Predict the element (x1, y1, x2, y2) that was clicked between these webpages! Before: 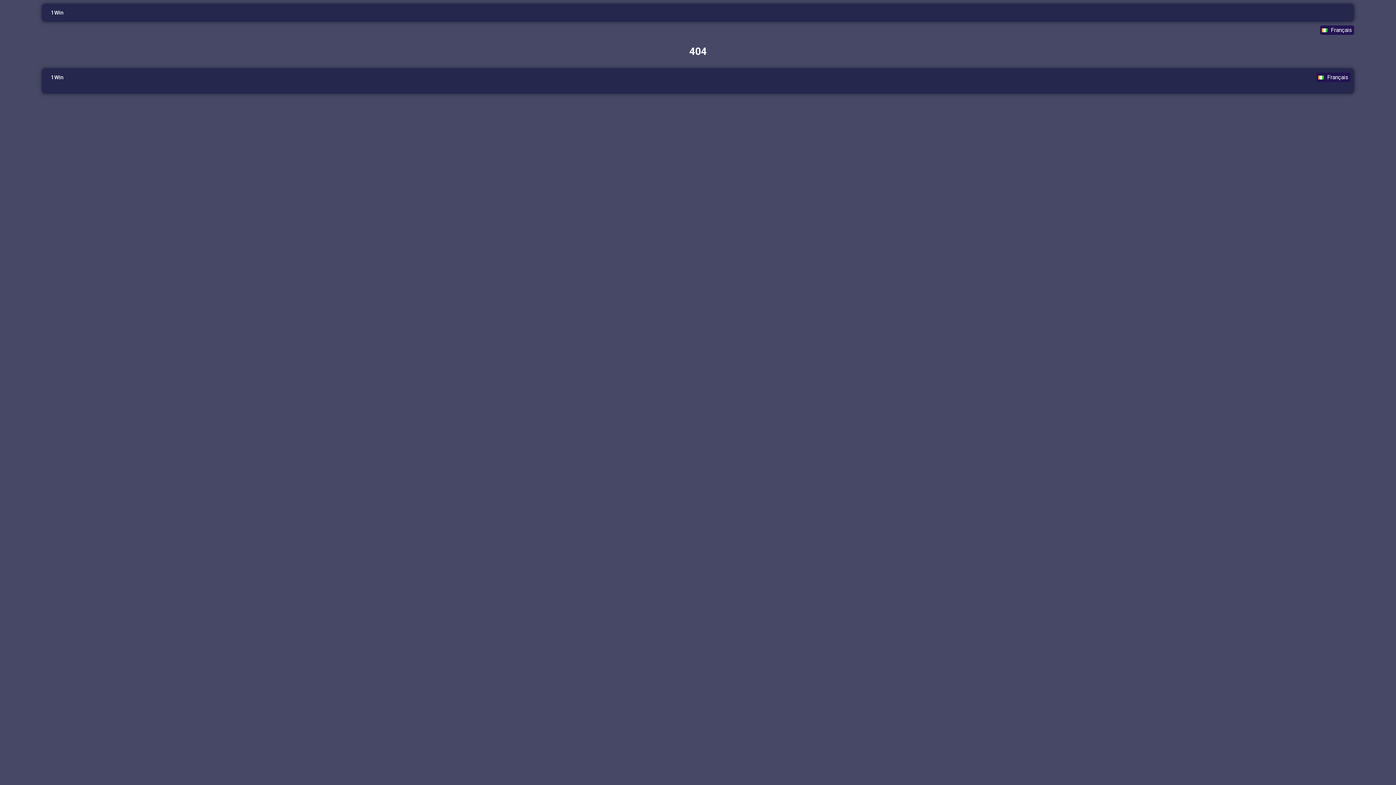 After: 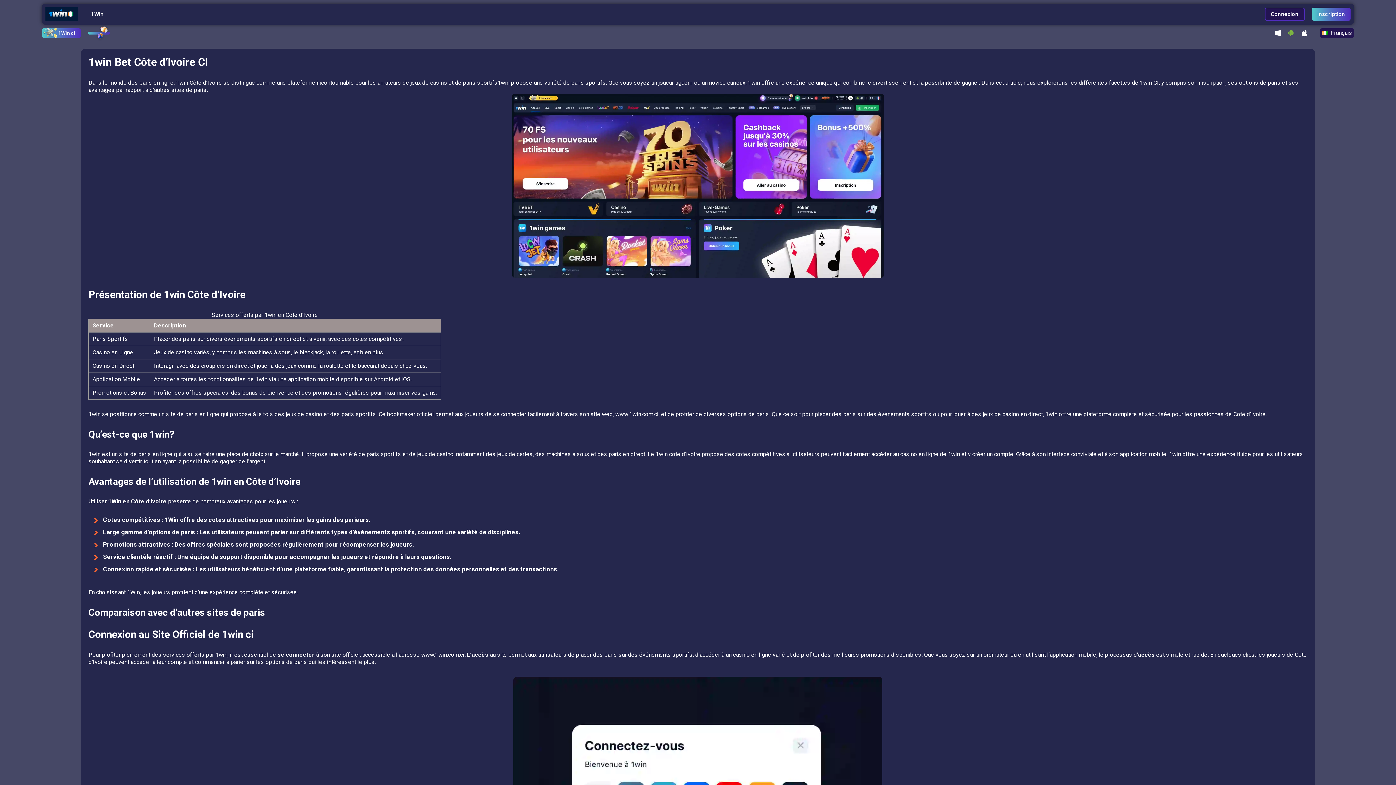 Action: bbox: (50, 72, 63, 82) label: 1Win